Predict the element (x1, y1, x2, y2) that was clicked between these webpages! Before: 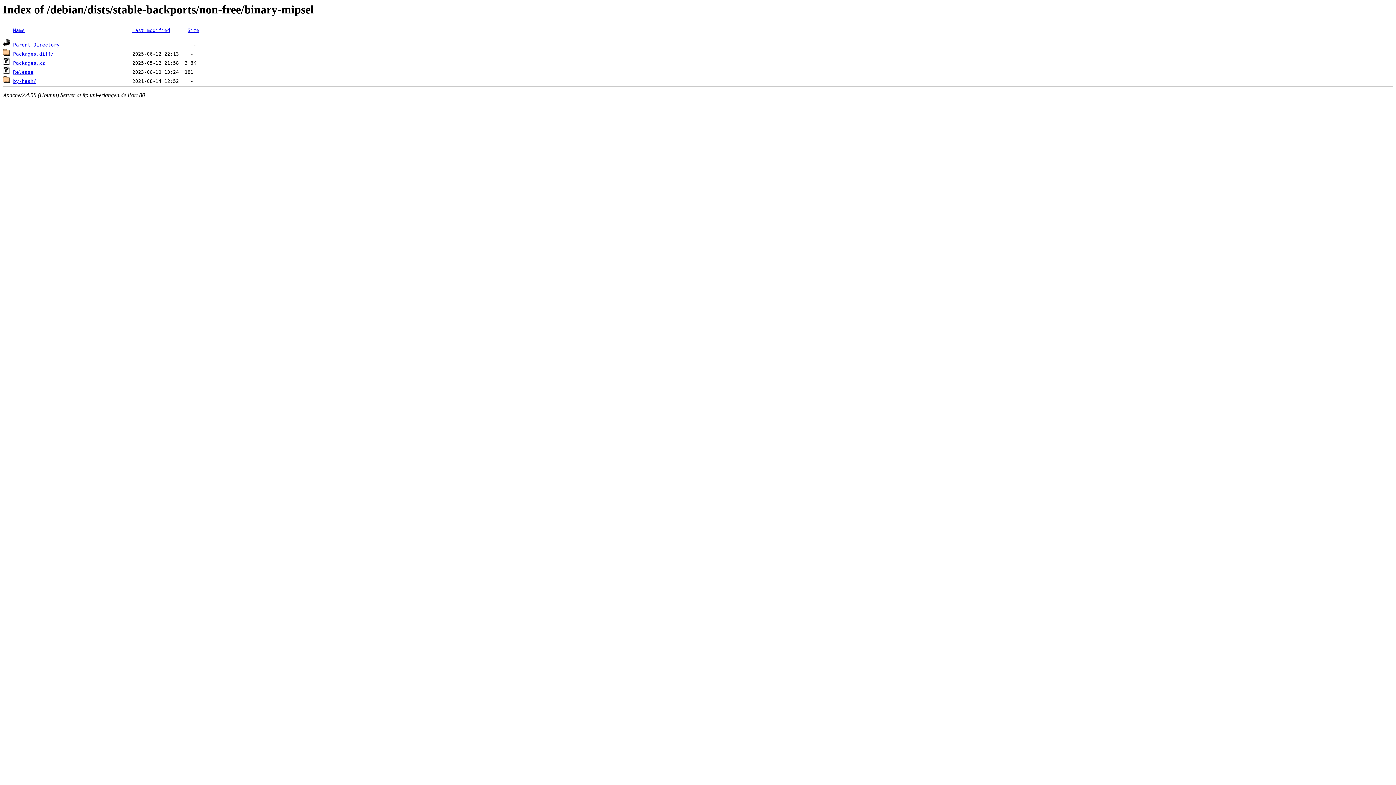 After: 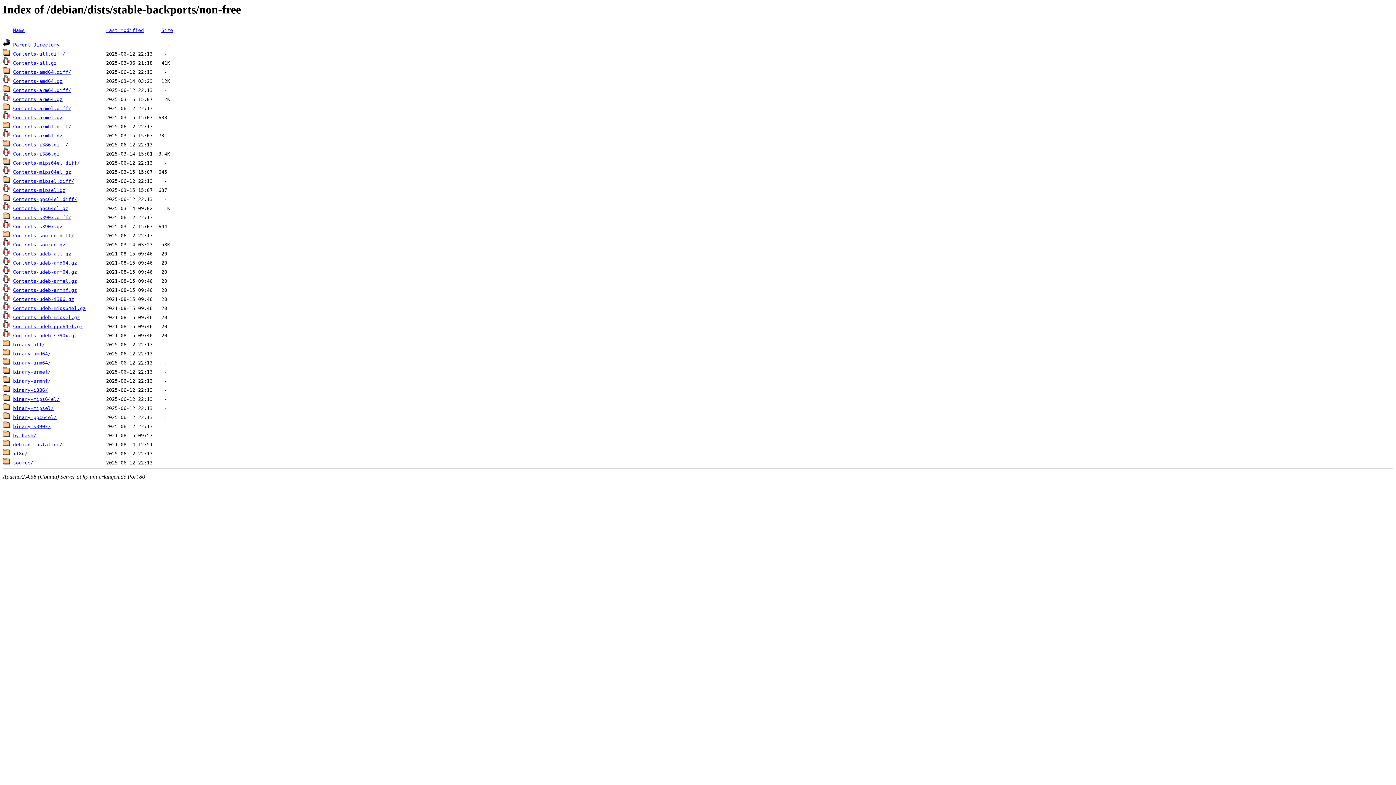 Action: label: Parent Directory bbox: (13, 42, 59, 47)